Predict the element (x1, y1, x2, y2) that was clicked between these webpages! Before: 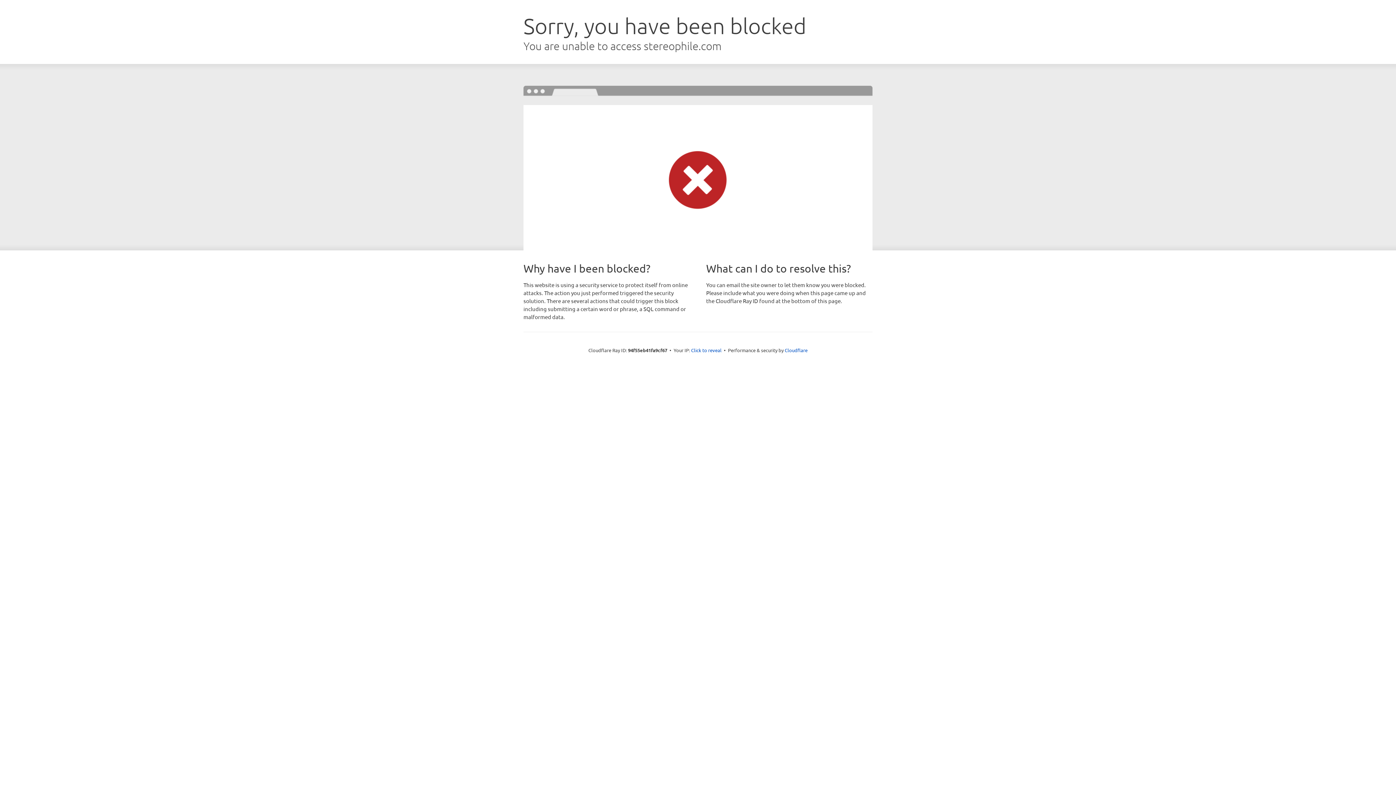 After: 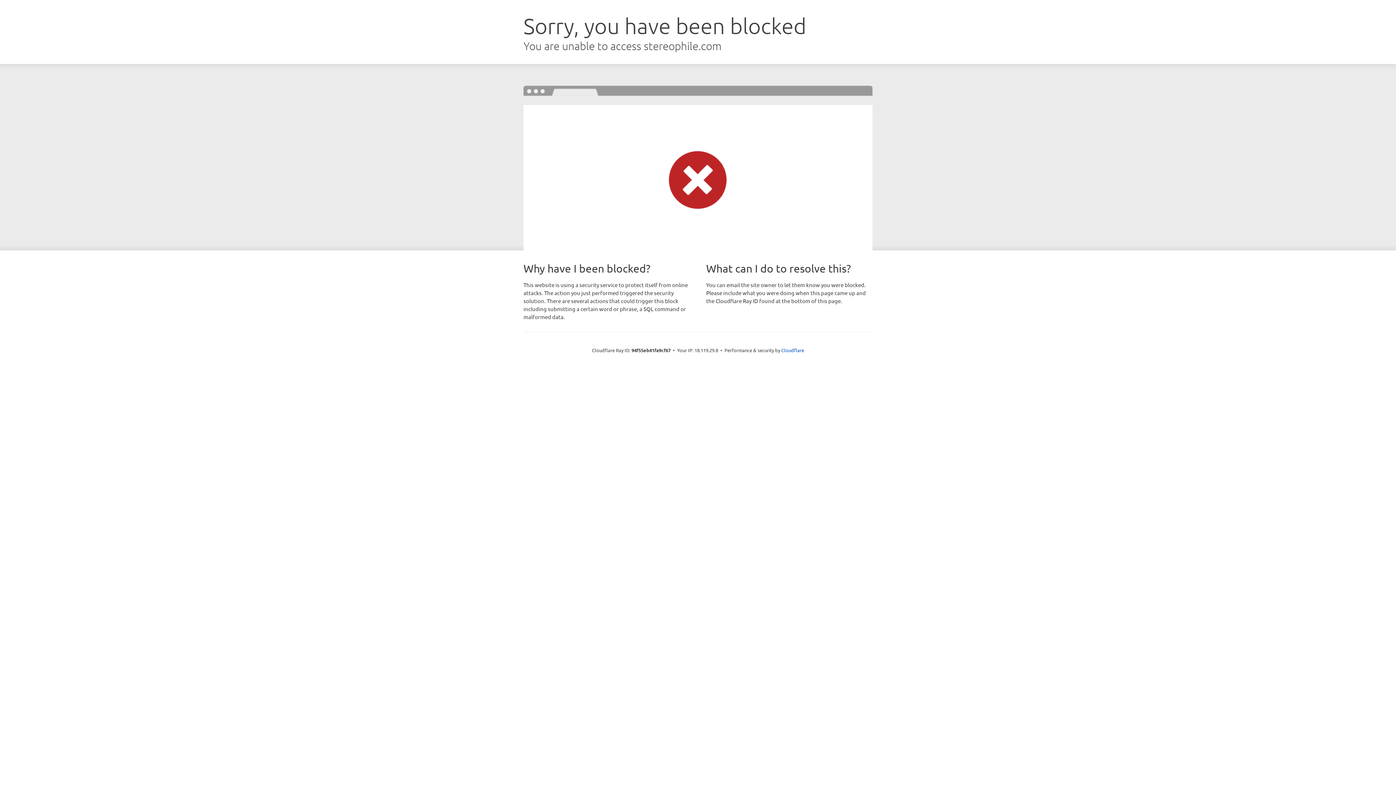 Action: bbox: (691, 346, 721, 353) label: Click to reveal